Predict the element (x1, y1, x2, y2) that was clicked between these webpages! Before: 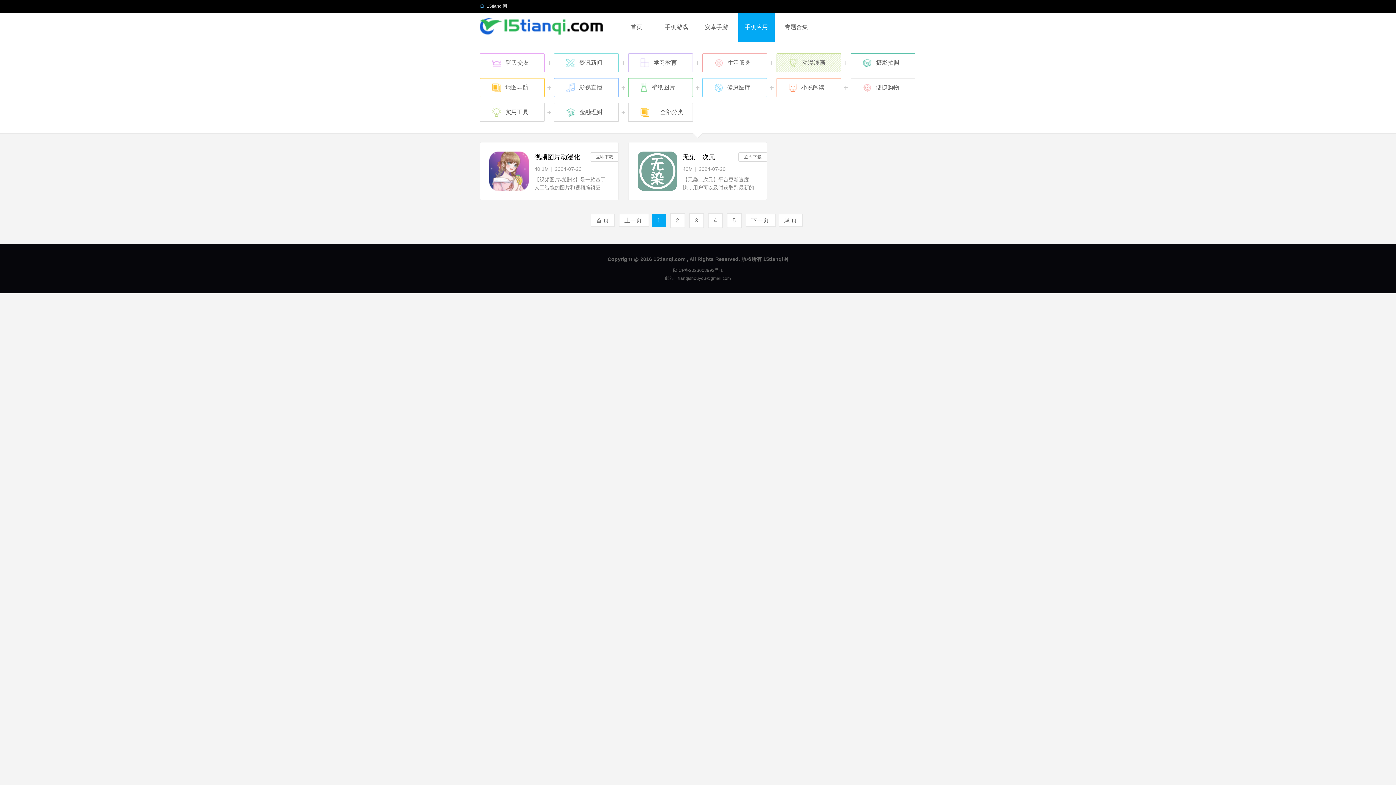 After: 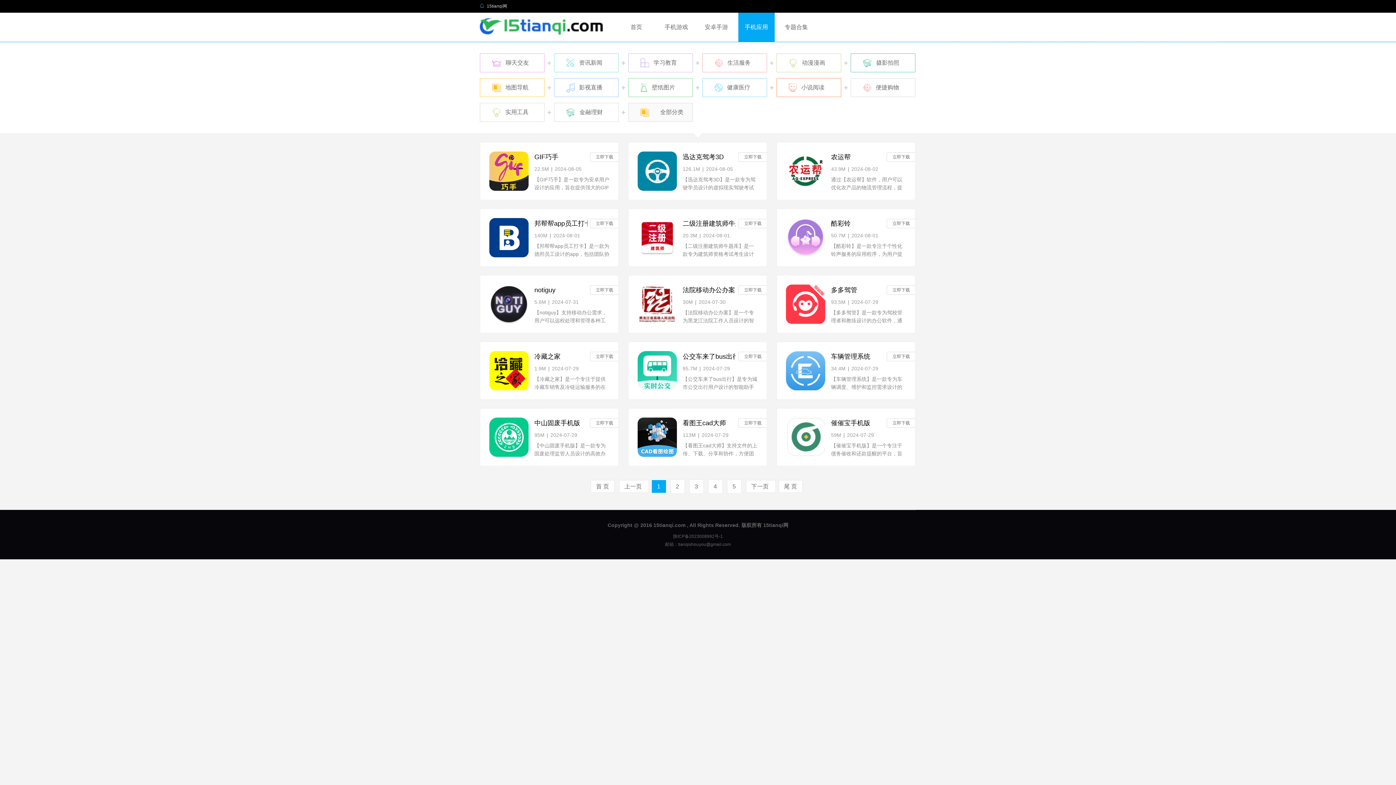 Action: bbox: (738, 12, 774, 41) label: 手机应用